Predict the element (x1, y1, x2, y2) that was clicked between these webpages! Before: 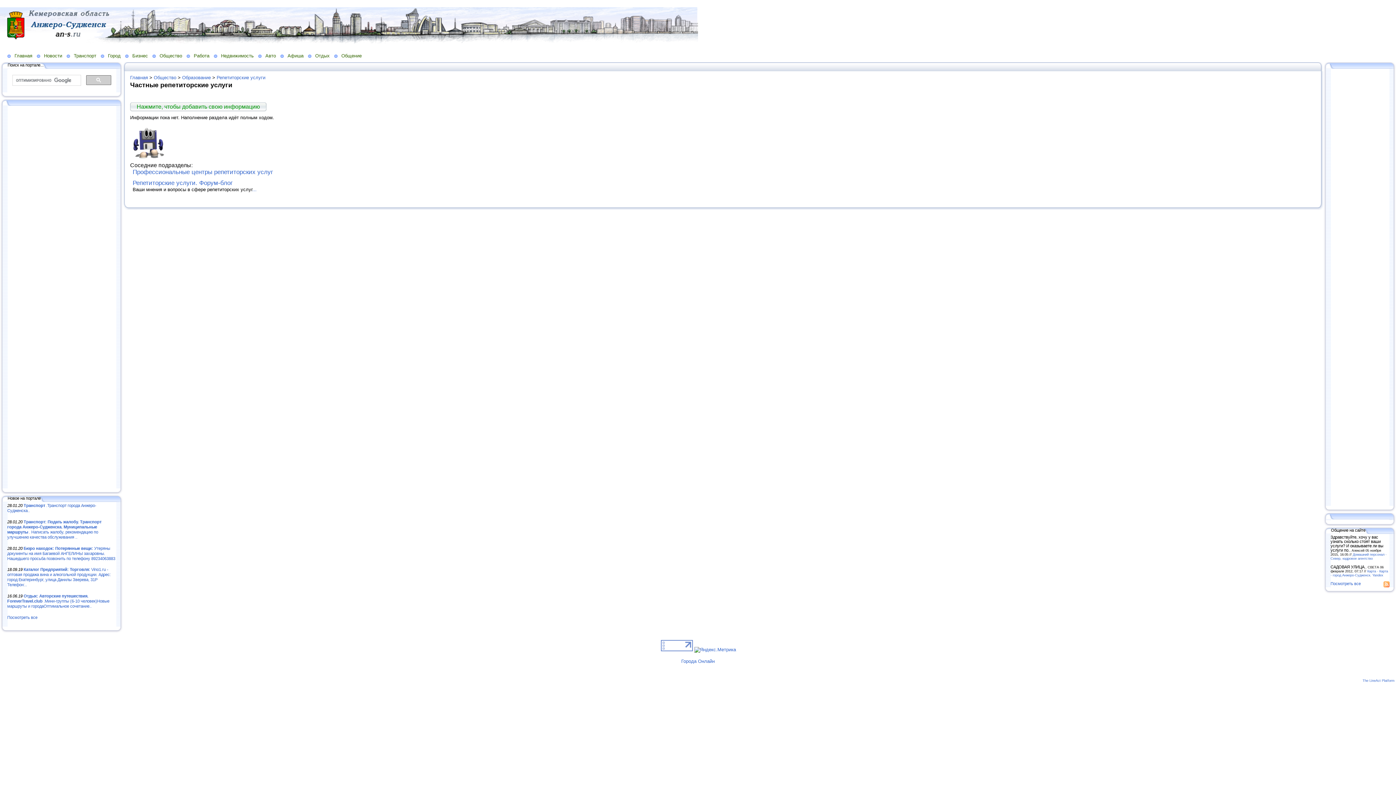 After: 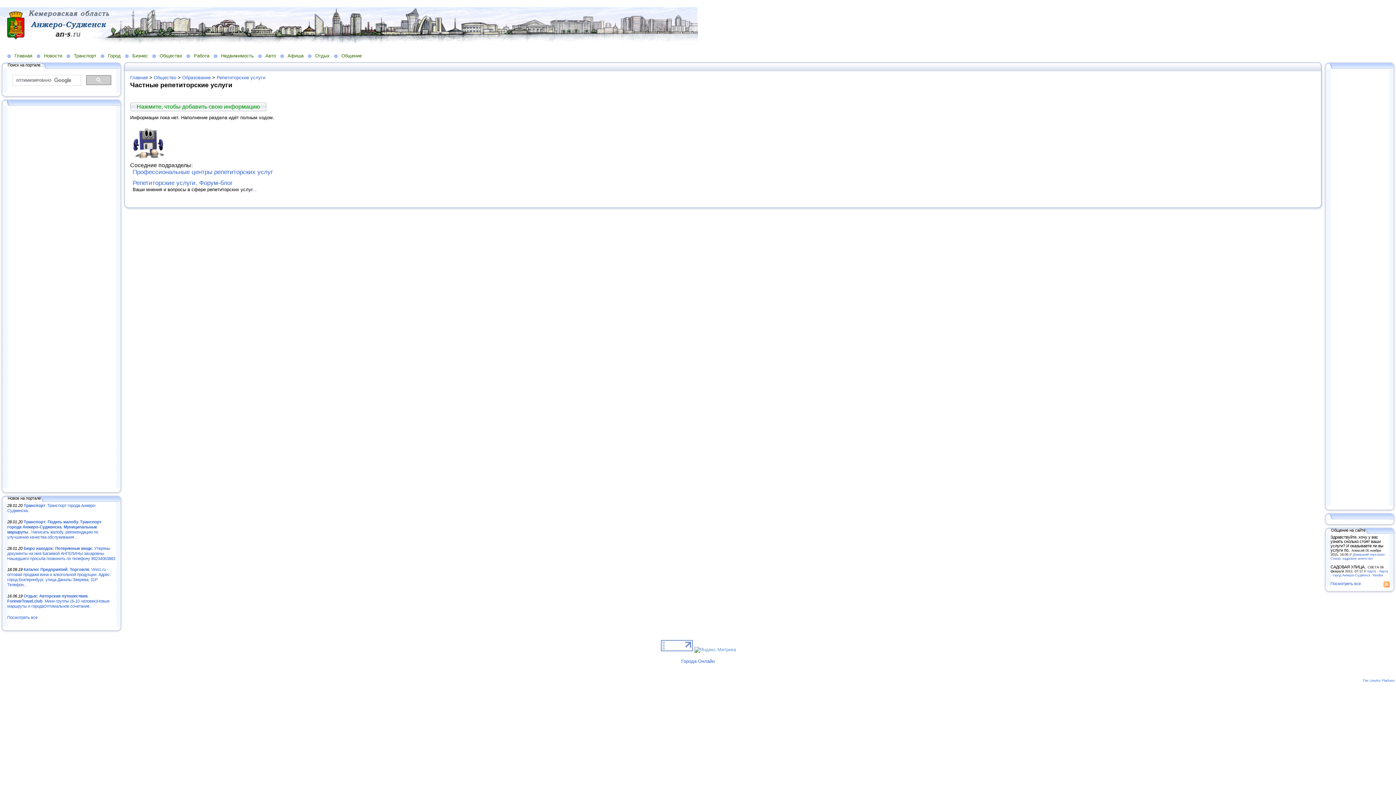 Action: bbox: (694, 647, 736, 652)